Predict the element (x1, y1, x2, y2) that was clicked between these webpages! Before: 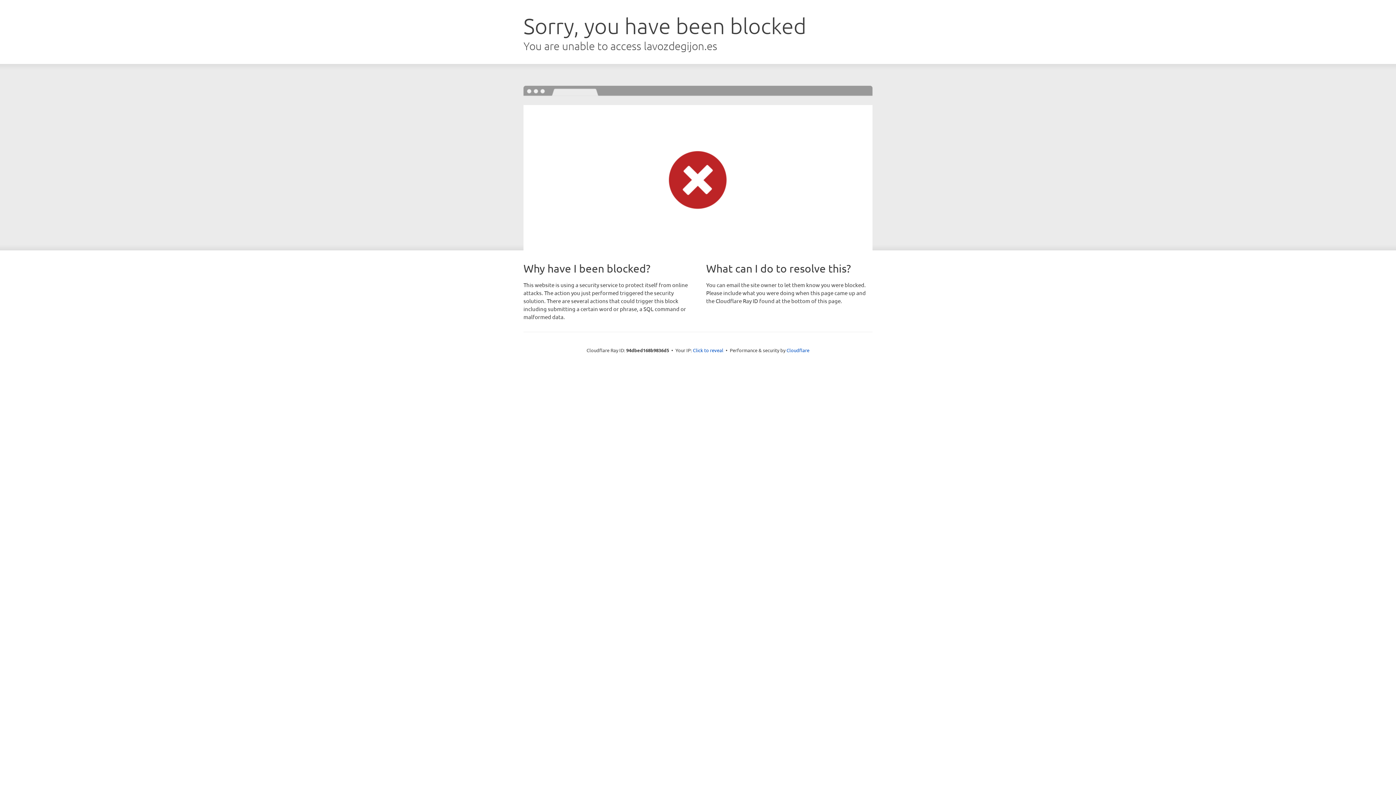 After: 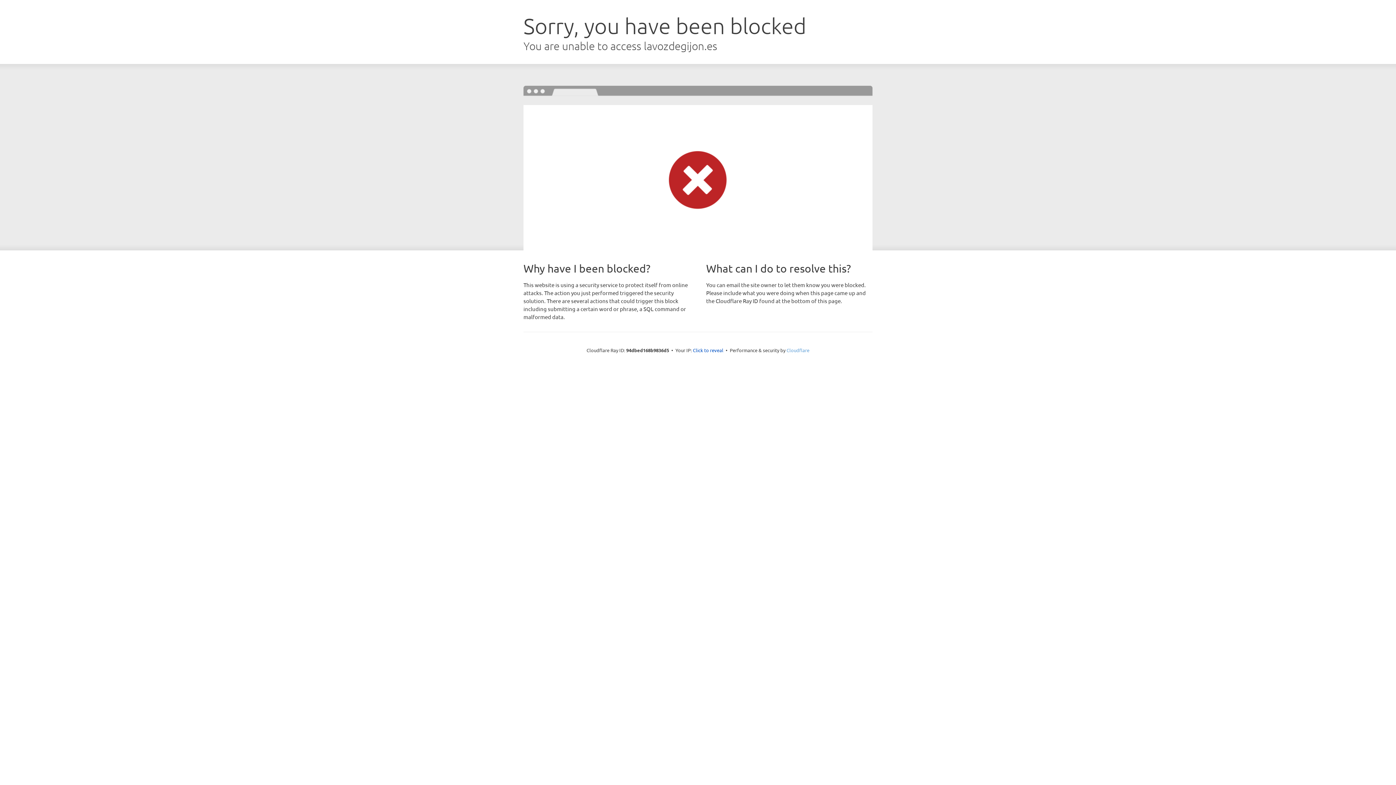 Action: label: Cloudflare bbox: (786, 347, 809, 353)